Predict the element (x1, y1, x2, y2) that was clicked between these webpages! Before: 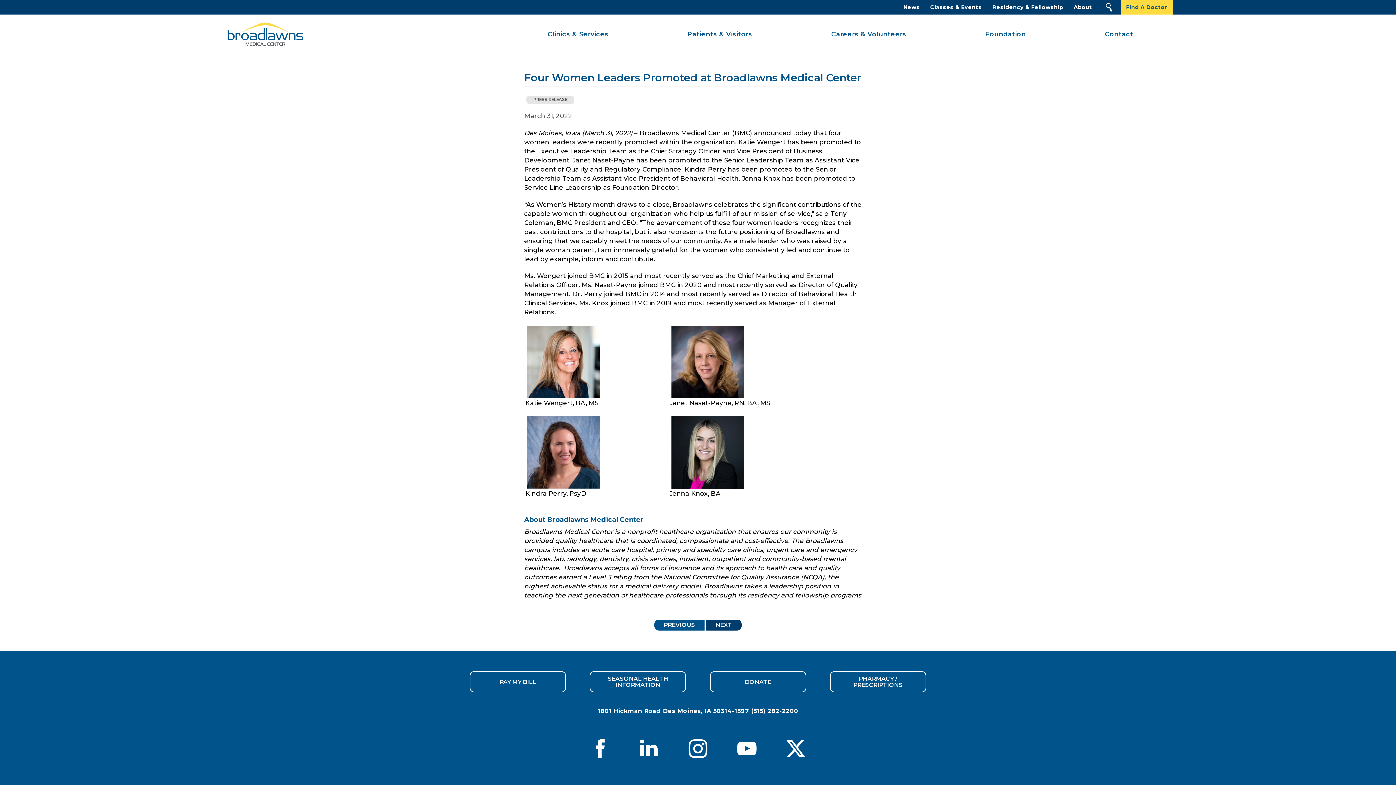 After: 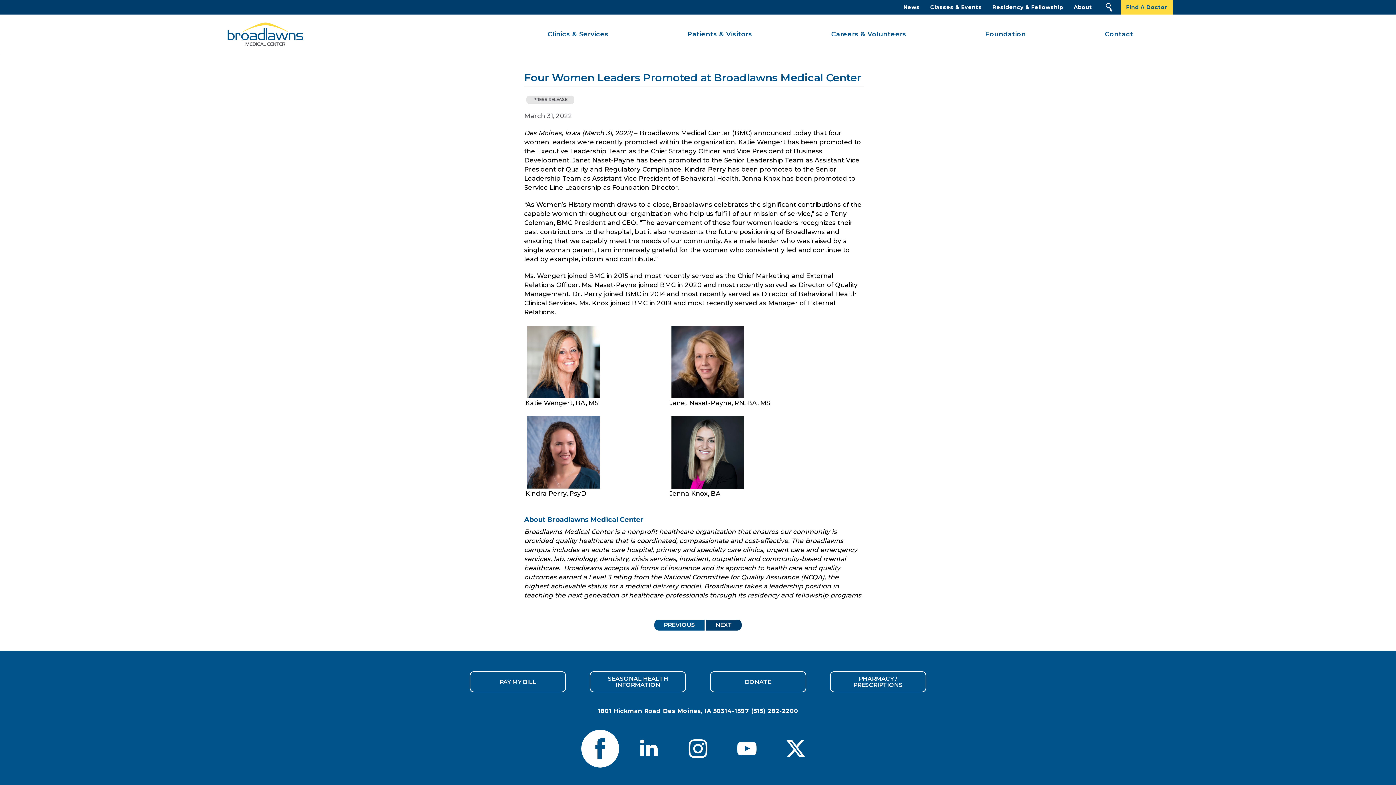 Action: bbox: (581, 730, 619, 768)